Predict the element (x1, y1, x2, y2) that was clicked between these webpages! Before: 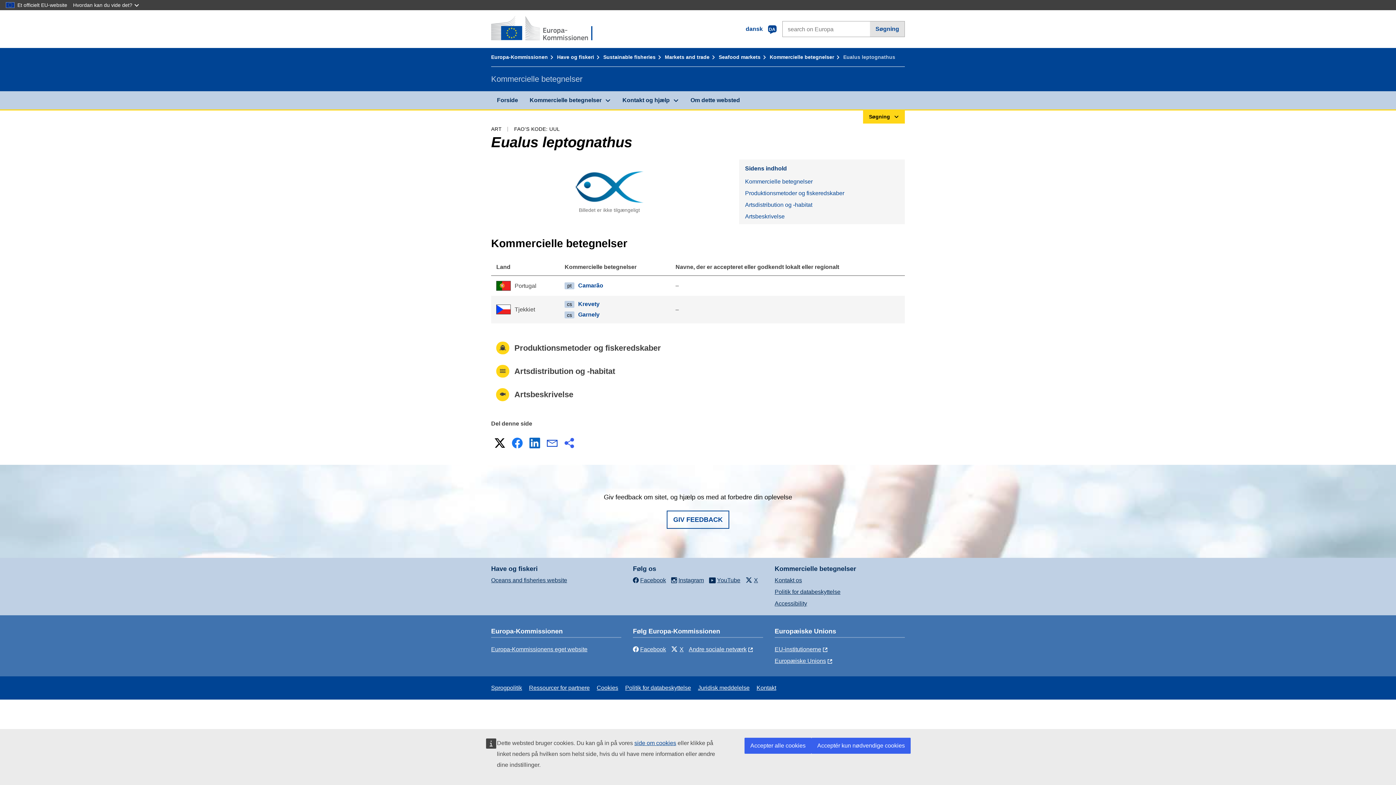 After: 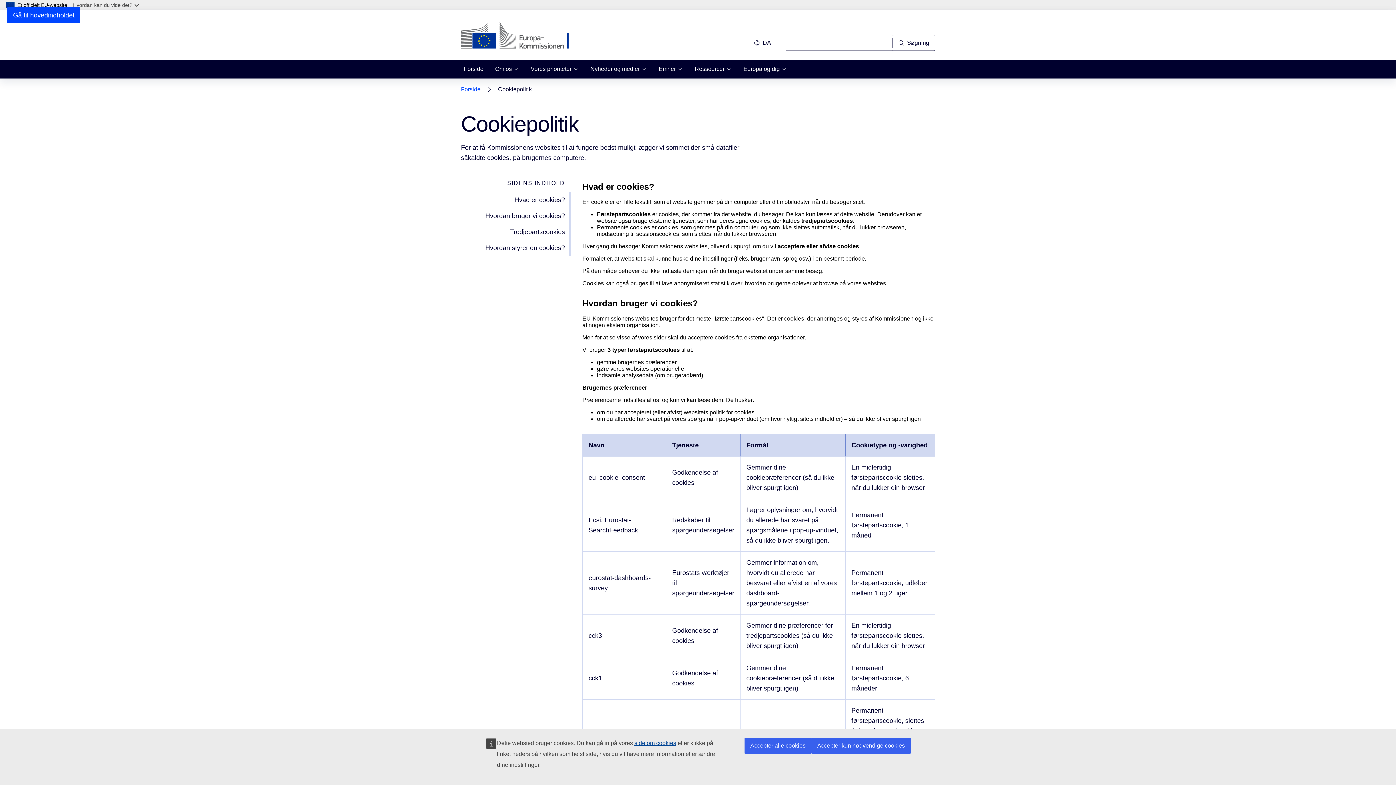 Action: bbox: (596, 685, 618, 691) label: Cookies